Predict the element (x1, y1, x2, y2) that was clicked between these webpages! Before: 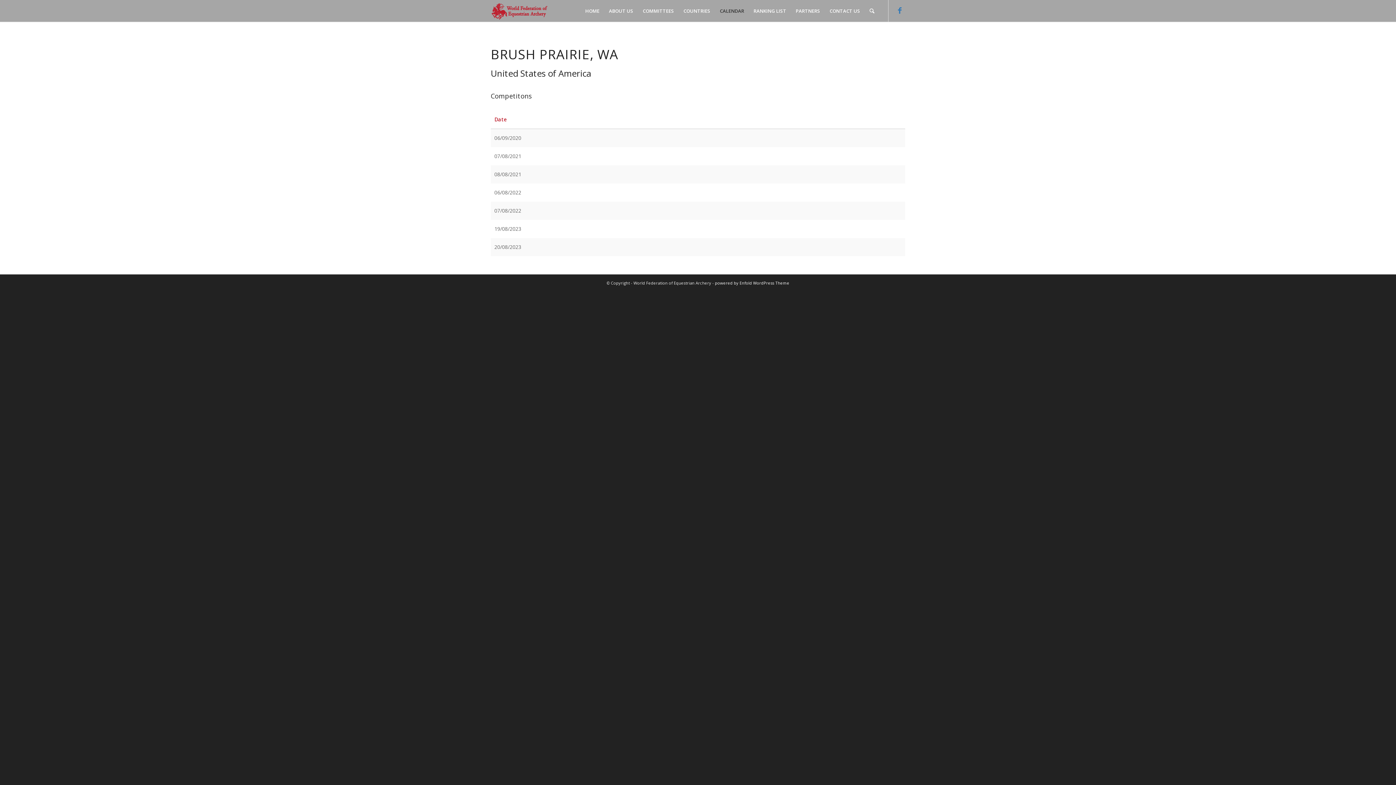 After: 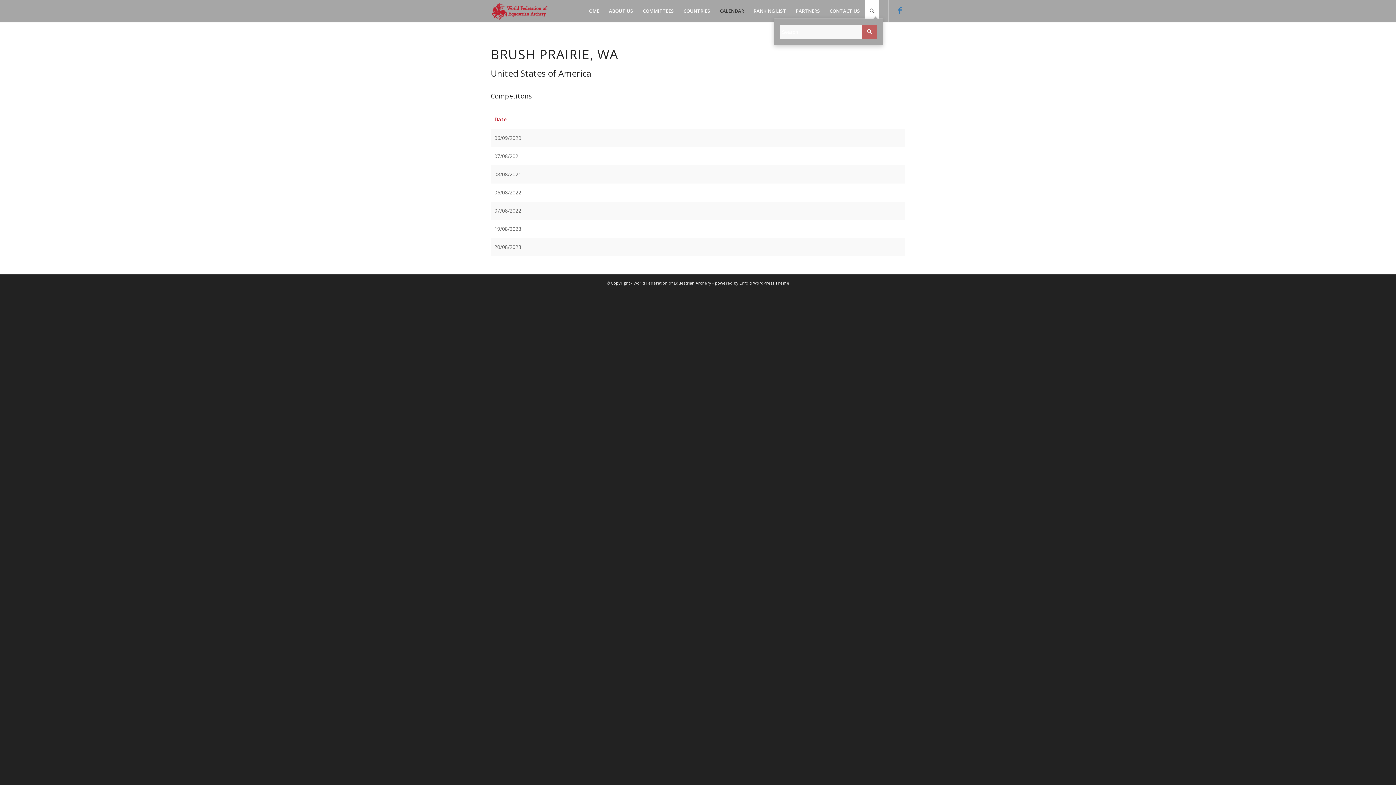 Action: label: Search bbox: (865, 0, 879, 21)